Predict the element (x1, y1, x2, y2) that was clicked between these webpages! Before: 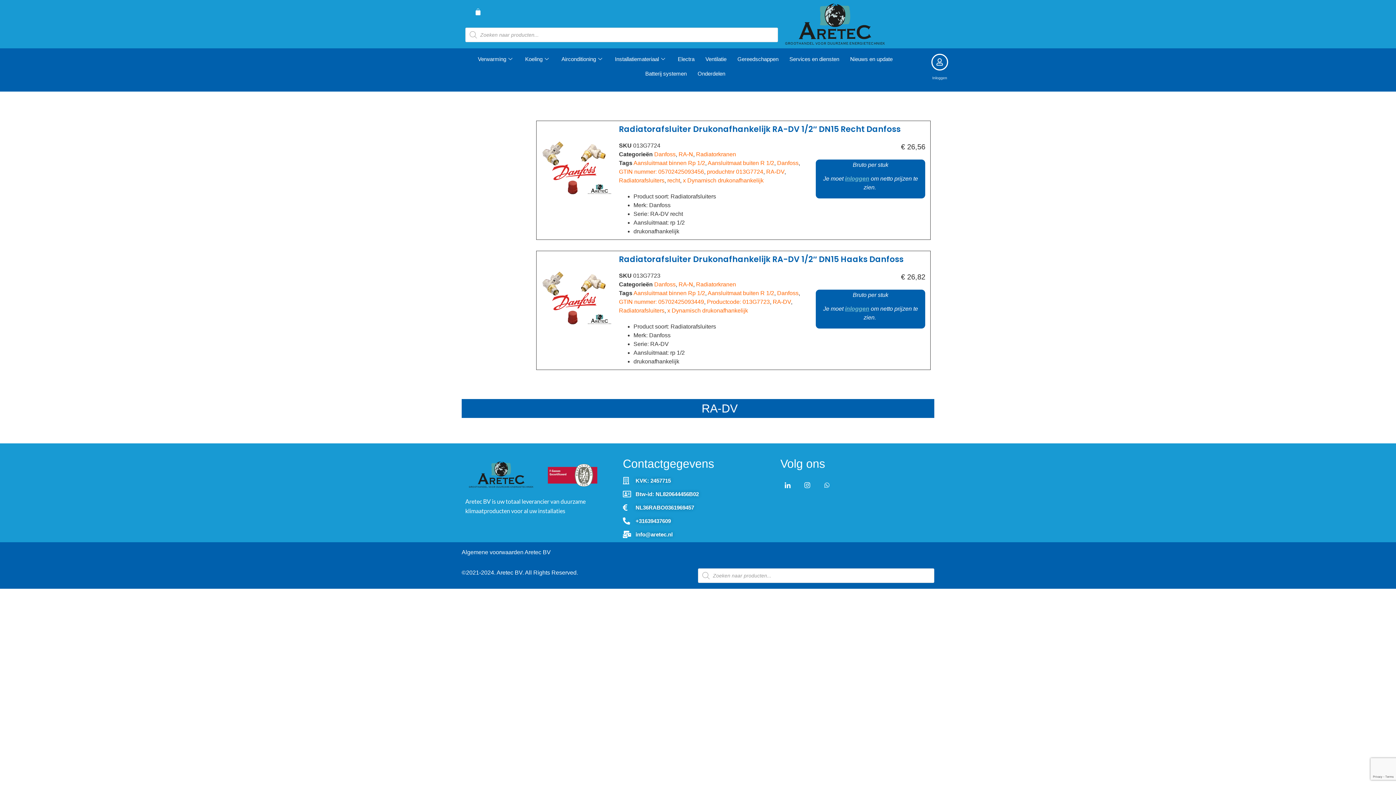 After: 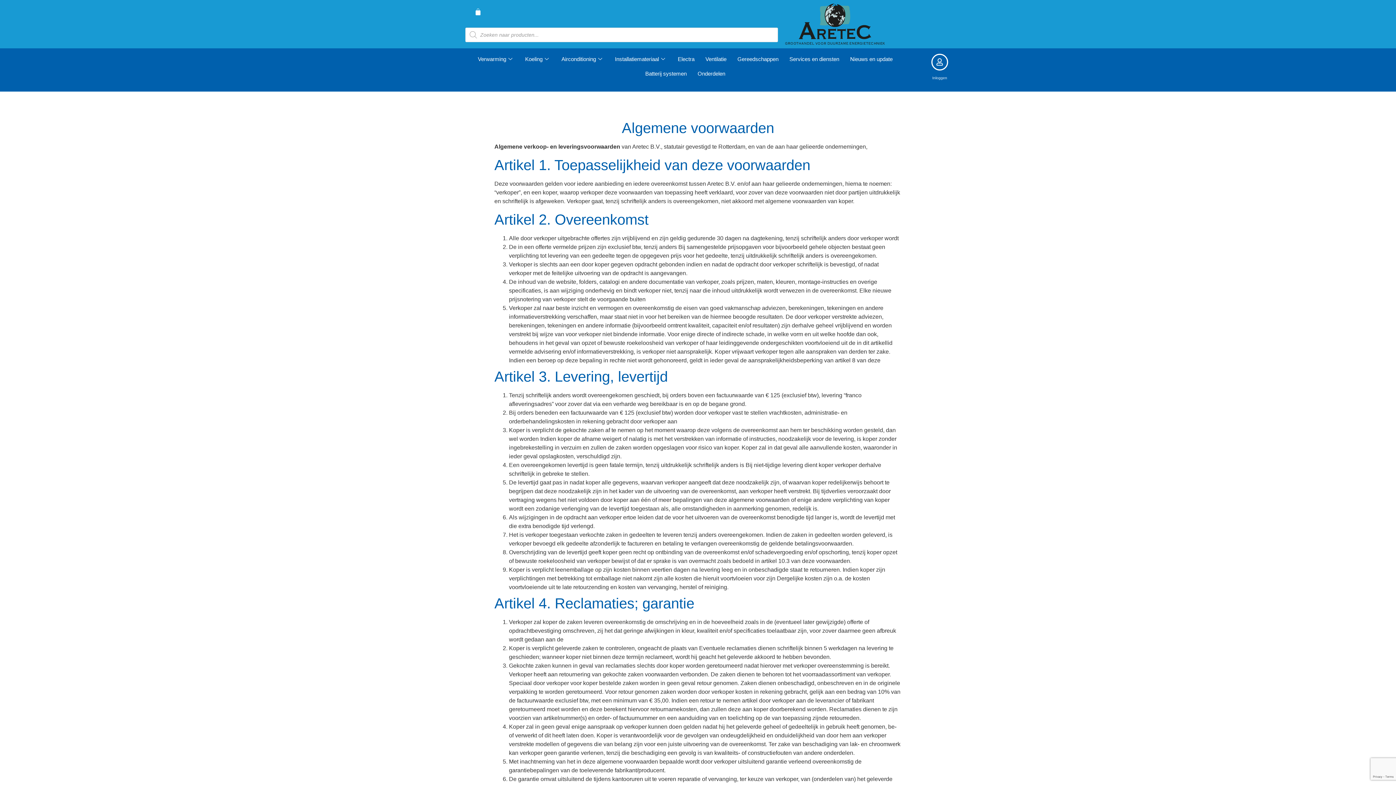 Action: bbox: (461, 548, 934, 556) label: Algemene voorwaarden Aretec BV